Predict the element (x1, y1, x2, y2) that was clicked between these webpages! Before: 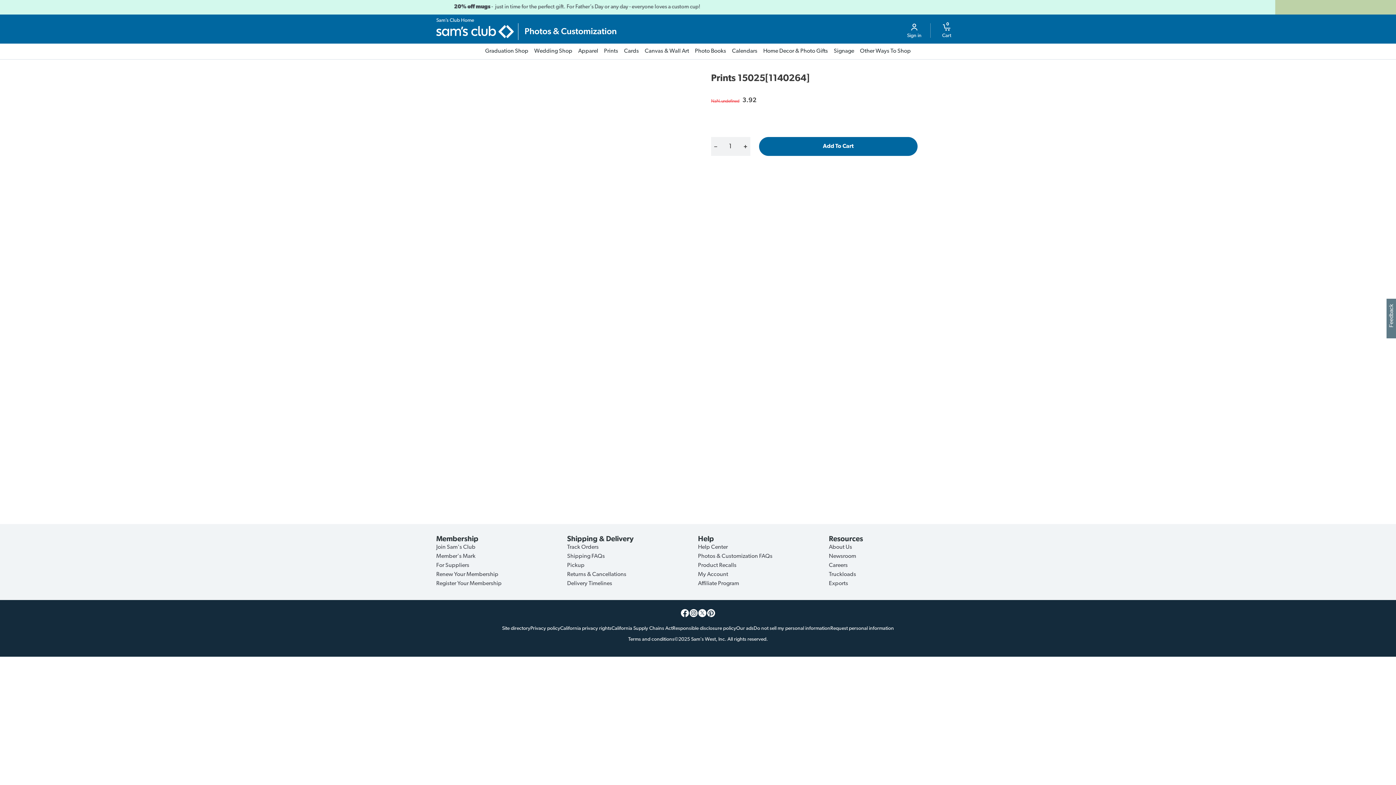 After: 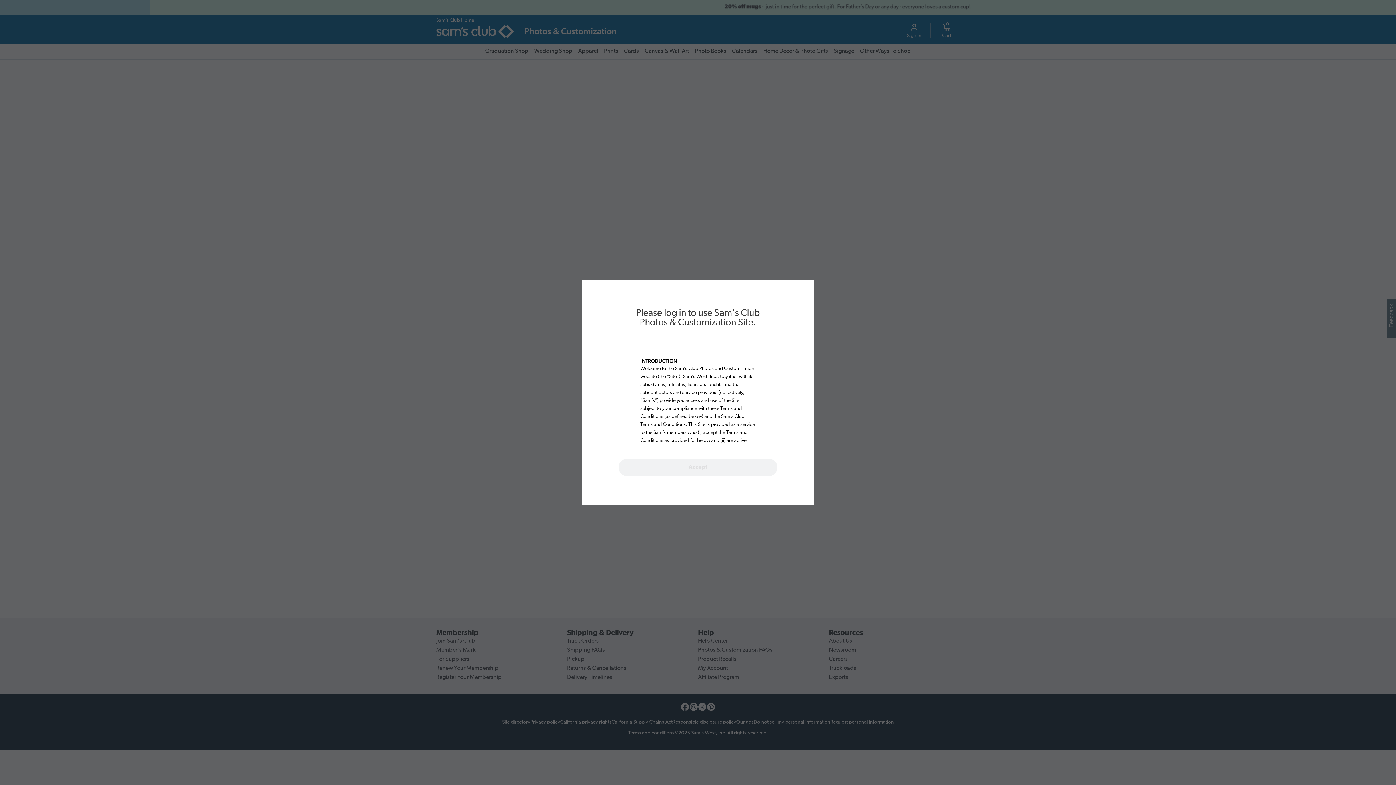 Action: bbox: (567, 544, 598, 550) label: Track Orders